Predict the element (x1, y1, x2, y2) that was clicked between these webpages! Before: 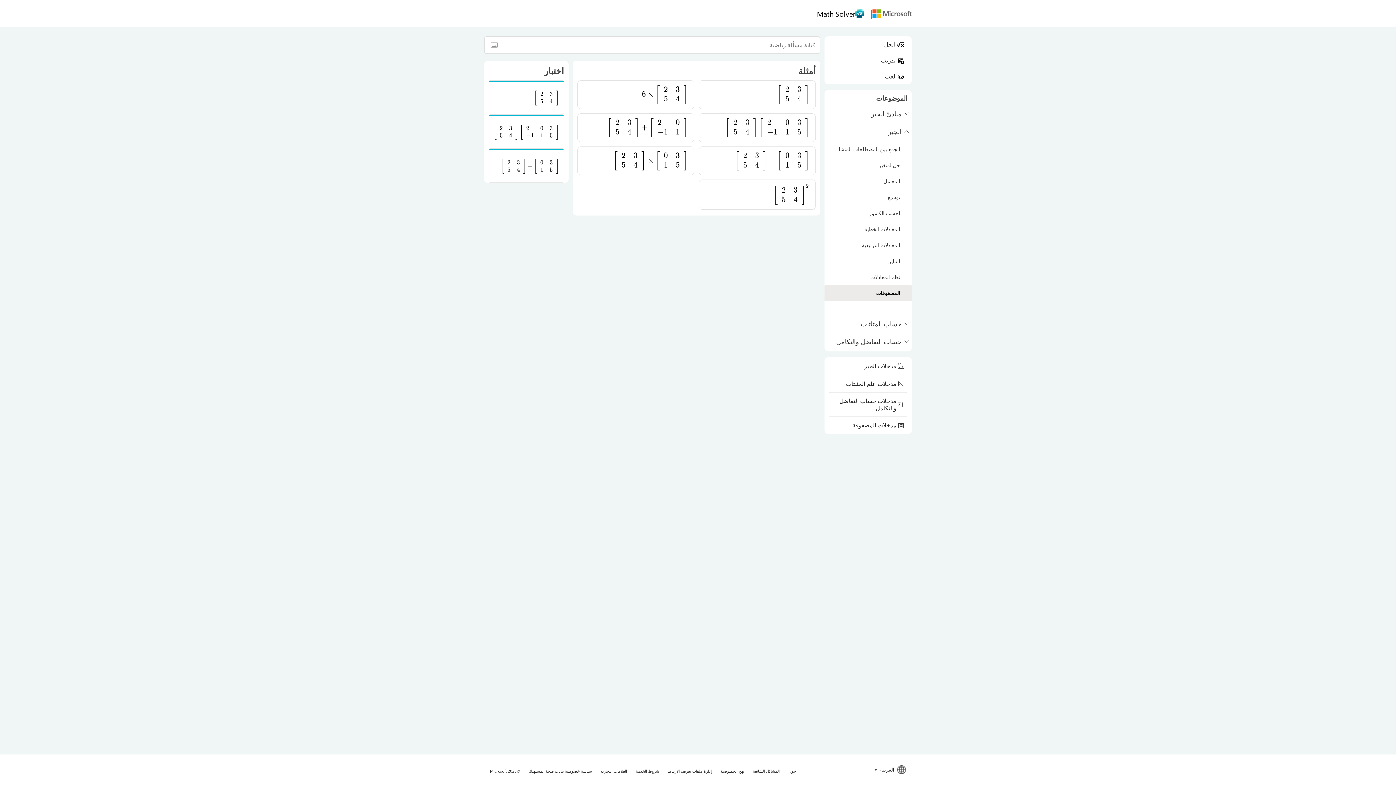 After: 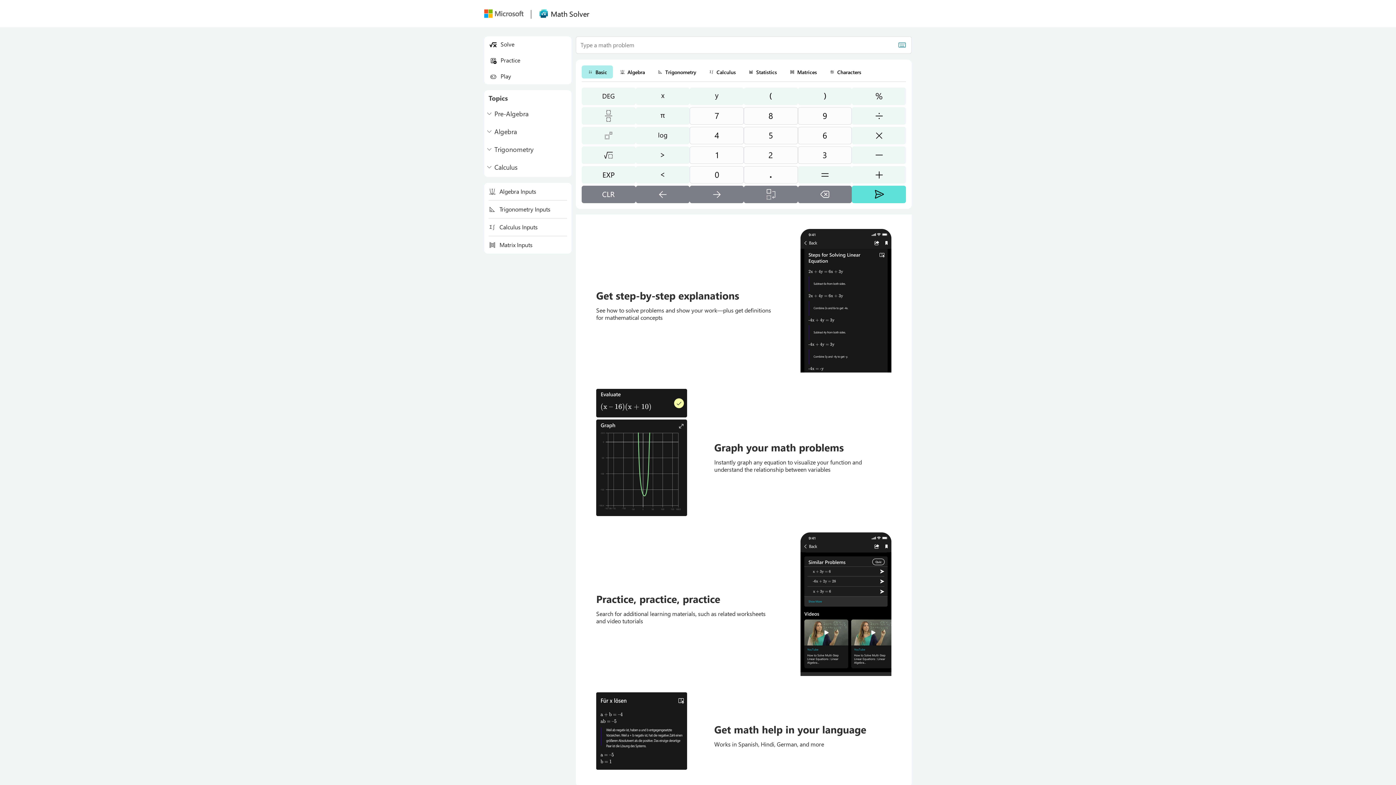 Action: bbox: (814, 9, 864, 17) label: Math Solver